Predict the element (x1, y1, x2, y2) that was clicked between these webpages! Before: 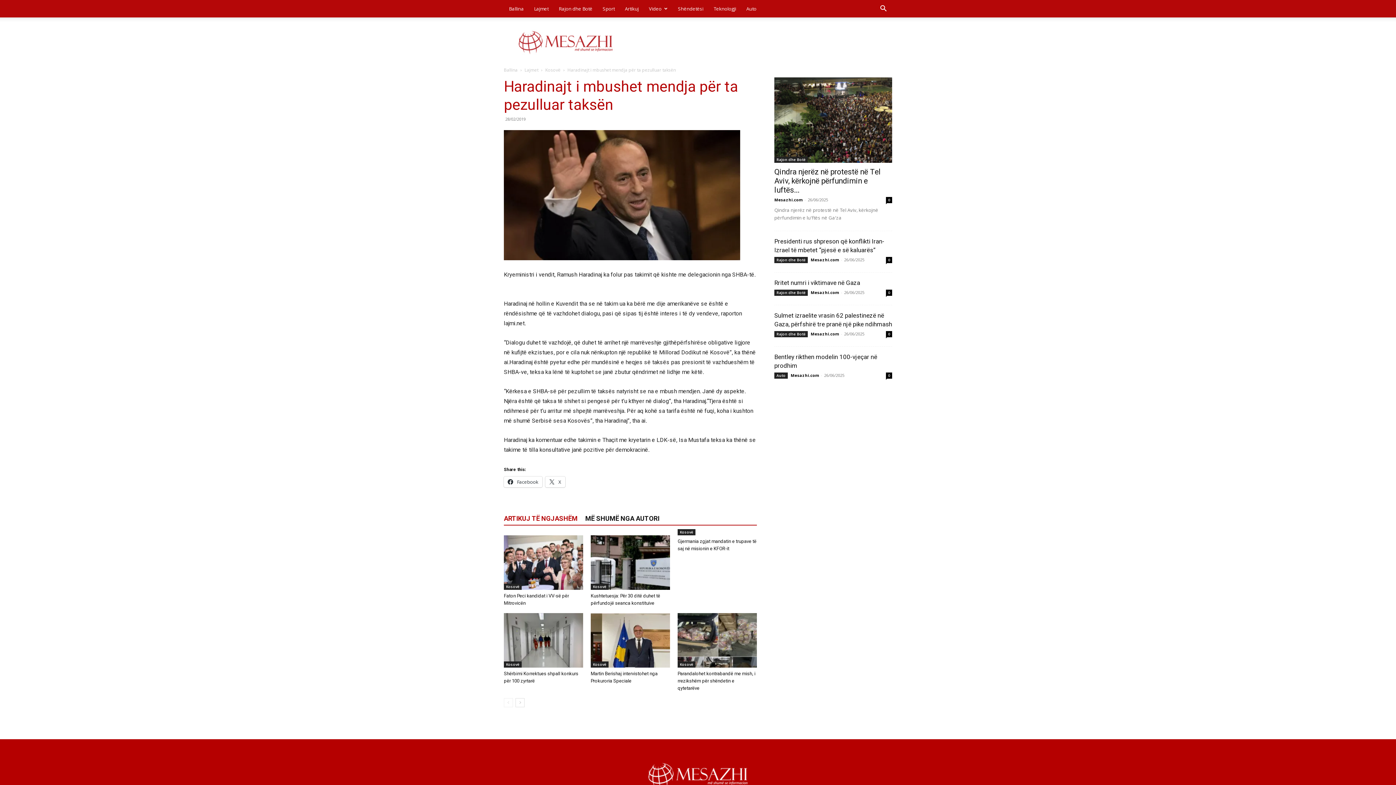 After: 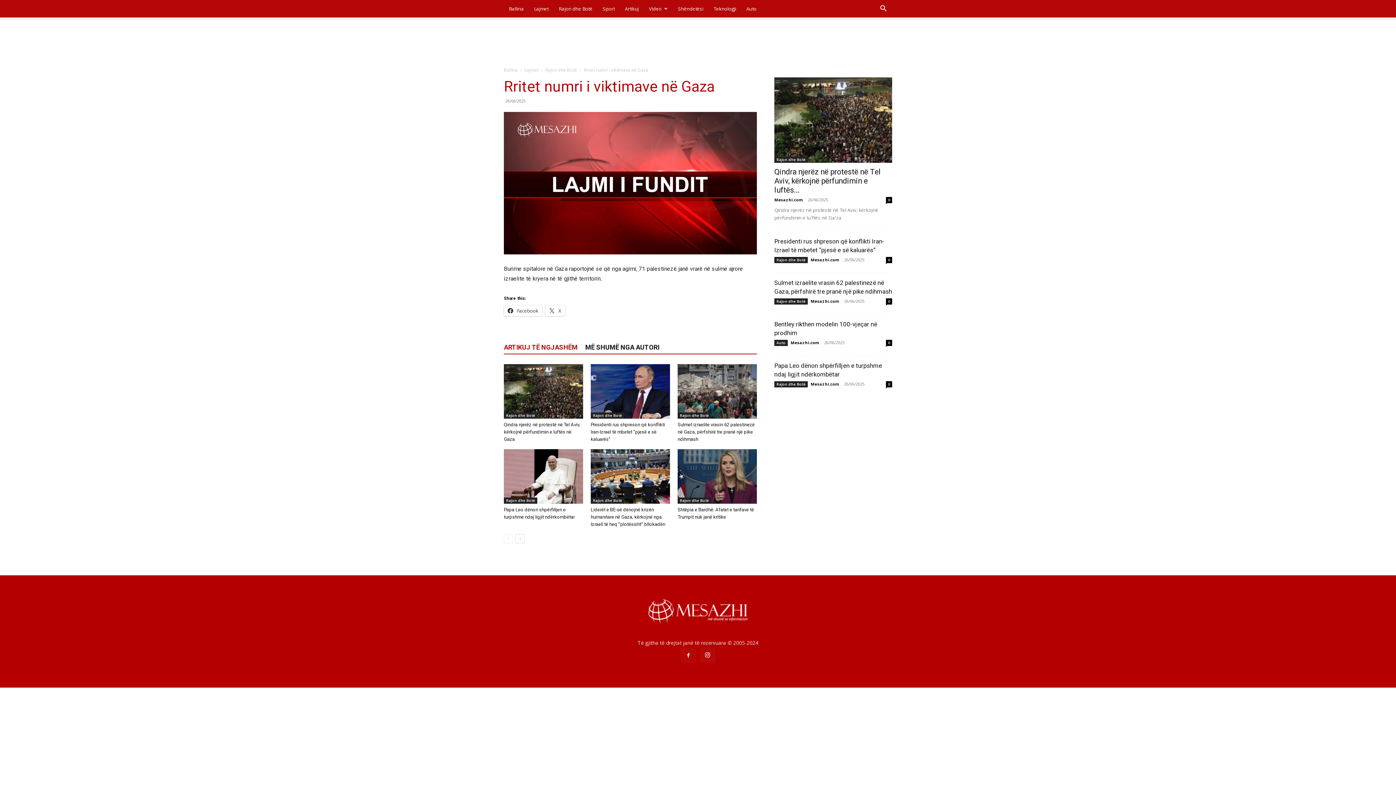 Action: bbox: (886, 289, 892, 296) label: 0